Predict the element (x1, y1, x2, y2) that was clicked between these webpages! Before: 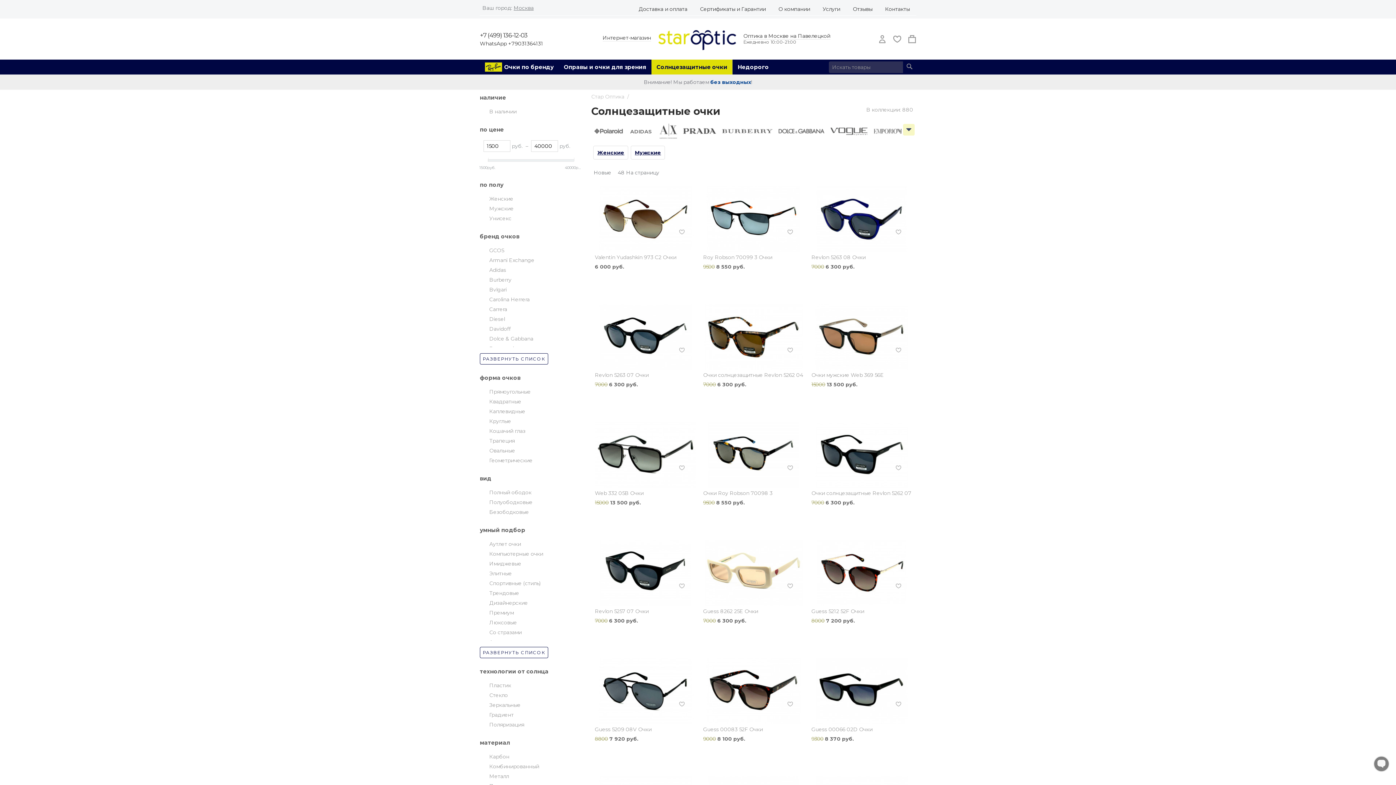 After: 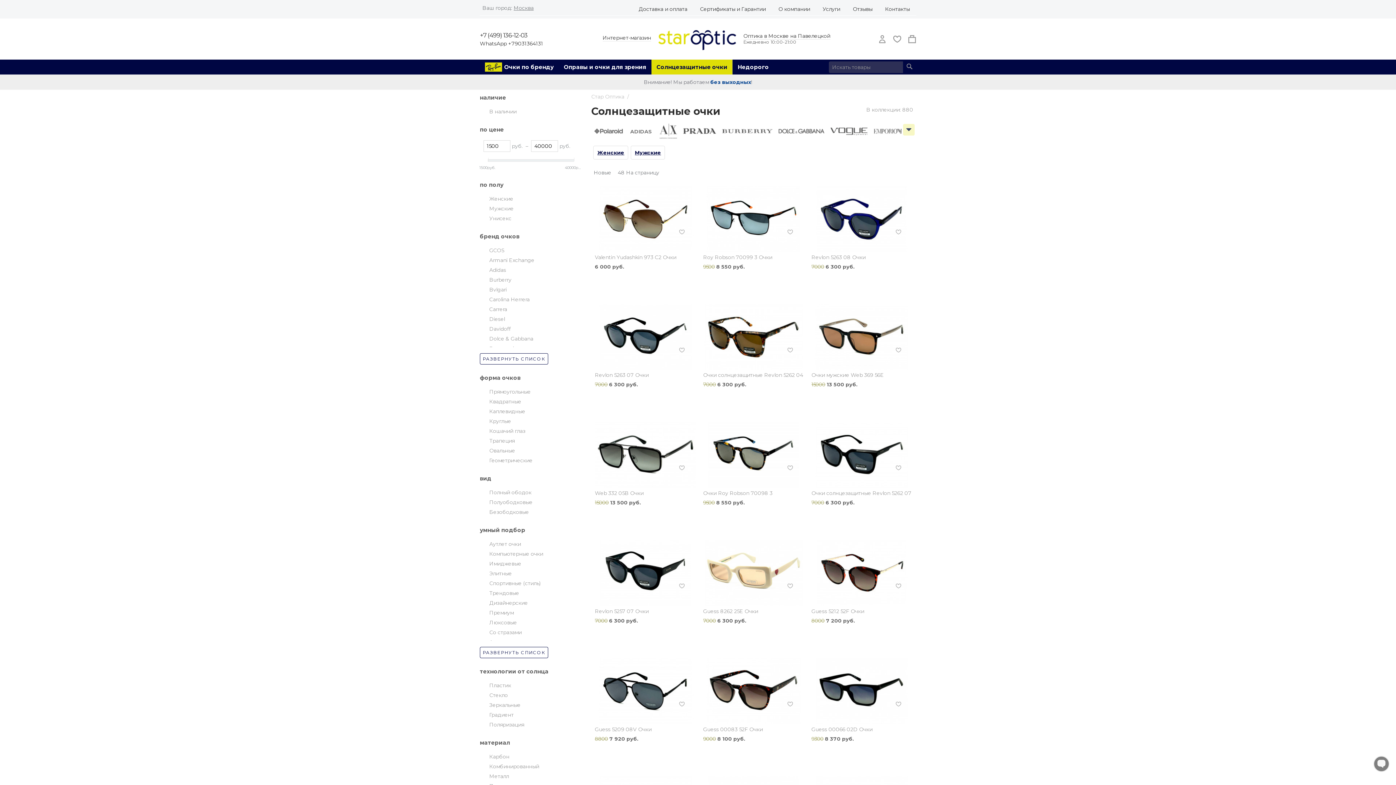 Action: bbox: (480, 30, 554, 40) label: +7 (499) 136-12-03